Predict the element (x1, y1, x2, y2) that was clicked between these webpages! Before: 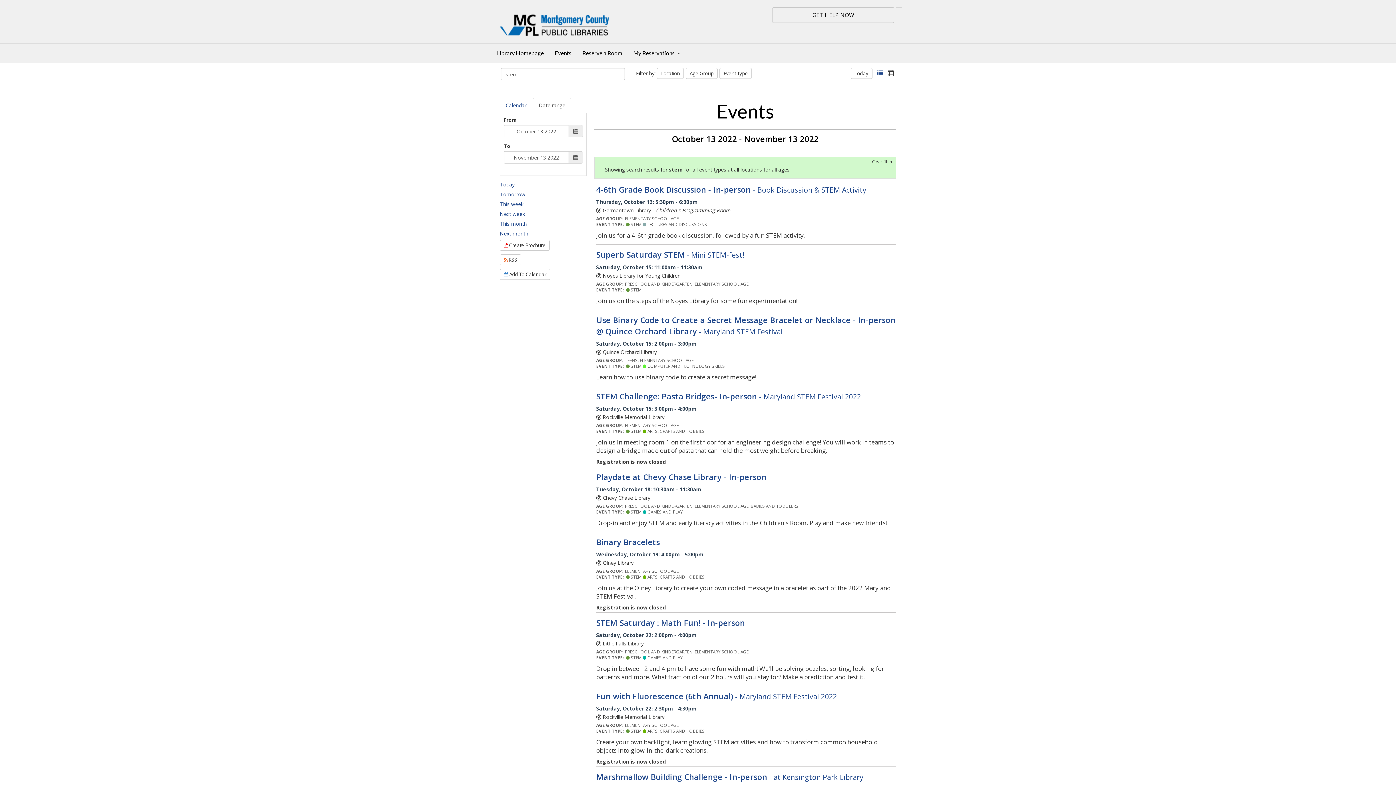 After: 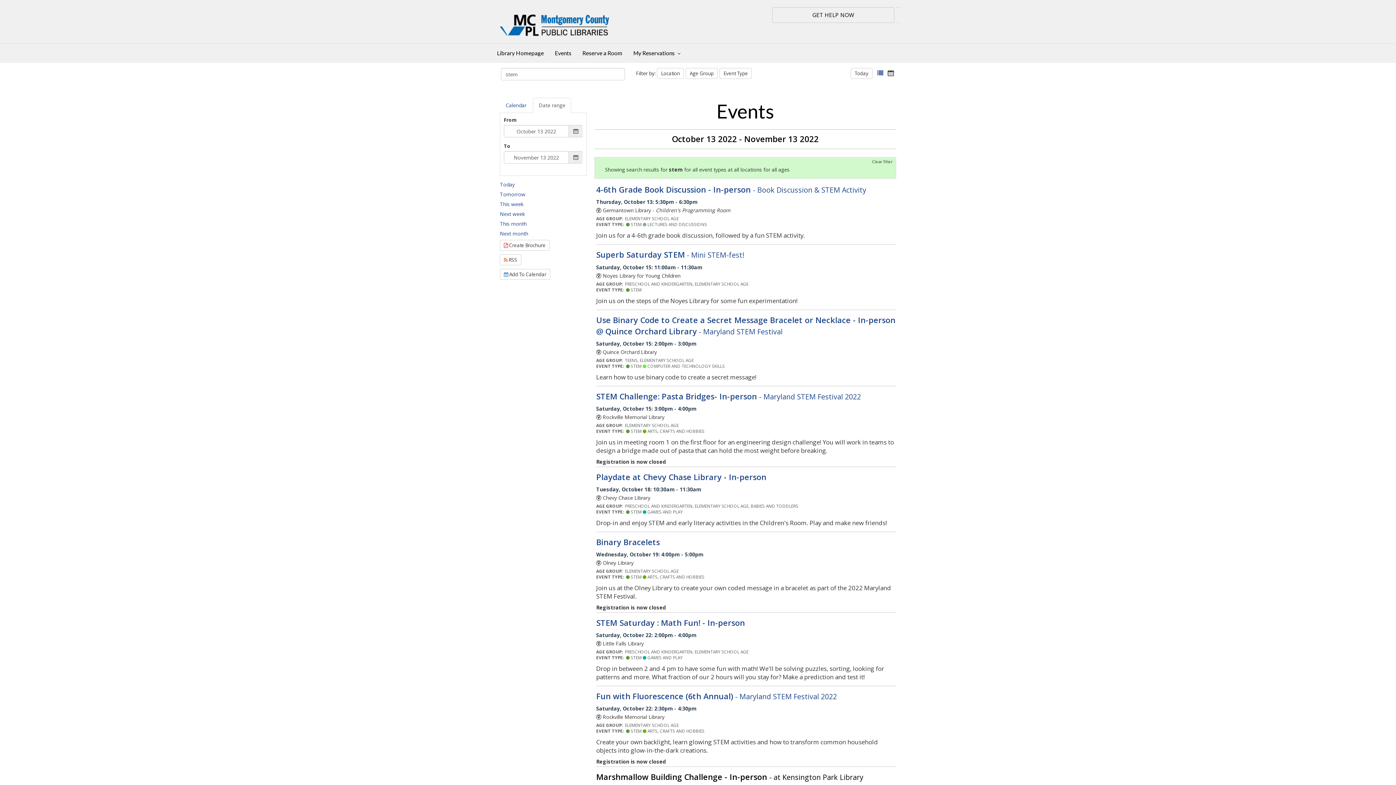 Action: label: Marshmallow Building Challenge - In-person - at Kensington Park Library bbox: (596, 772, 863, 782)